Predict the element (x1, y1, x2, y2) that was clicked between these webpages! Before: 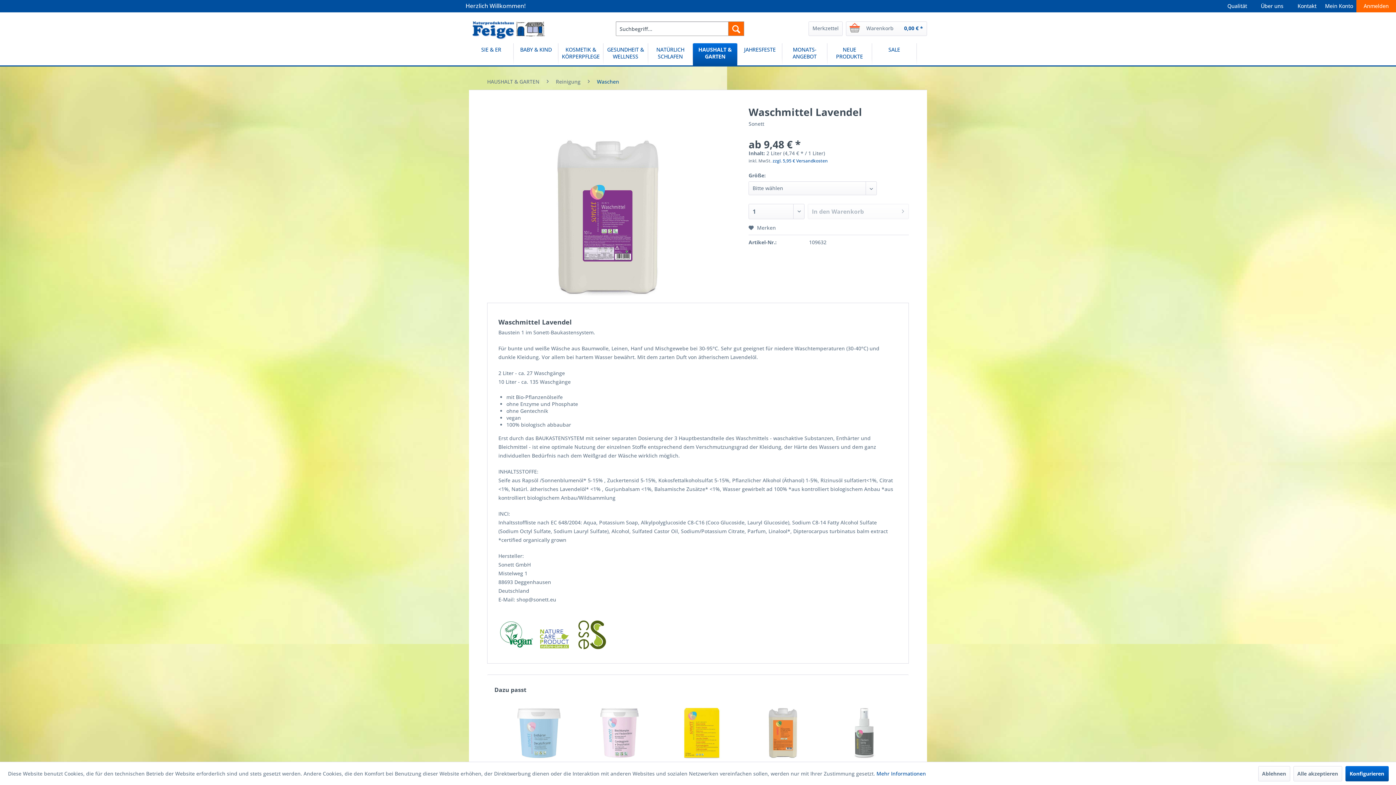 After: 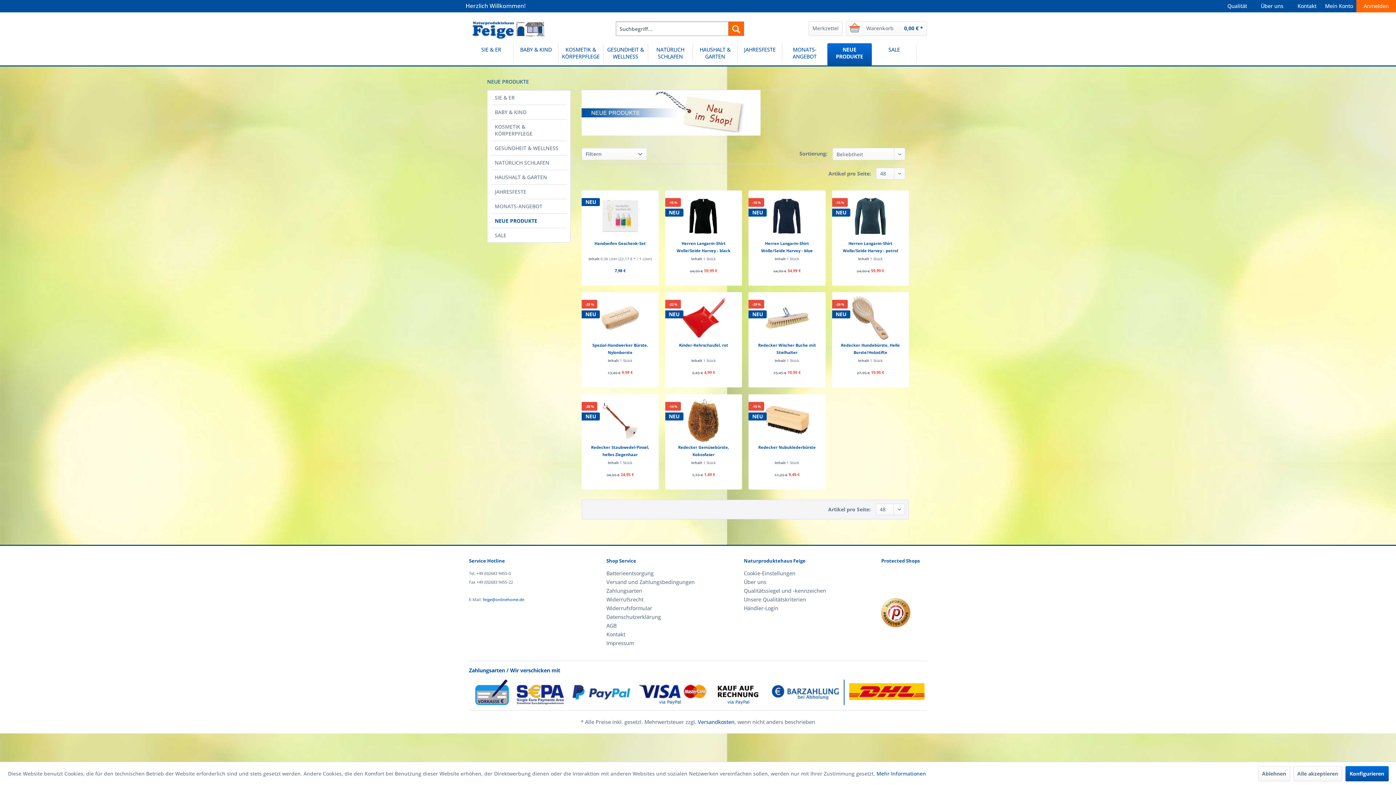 Action: bbox: (827, 43, 871, 65) label: NEUE PRODUKTE